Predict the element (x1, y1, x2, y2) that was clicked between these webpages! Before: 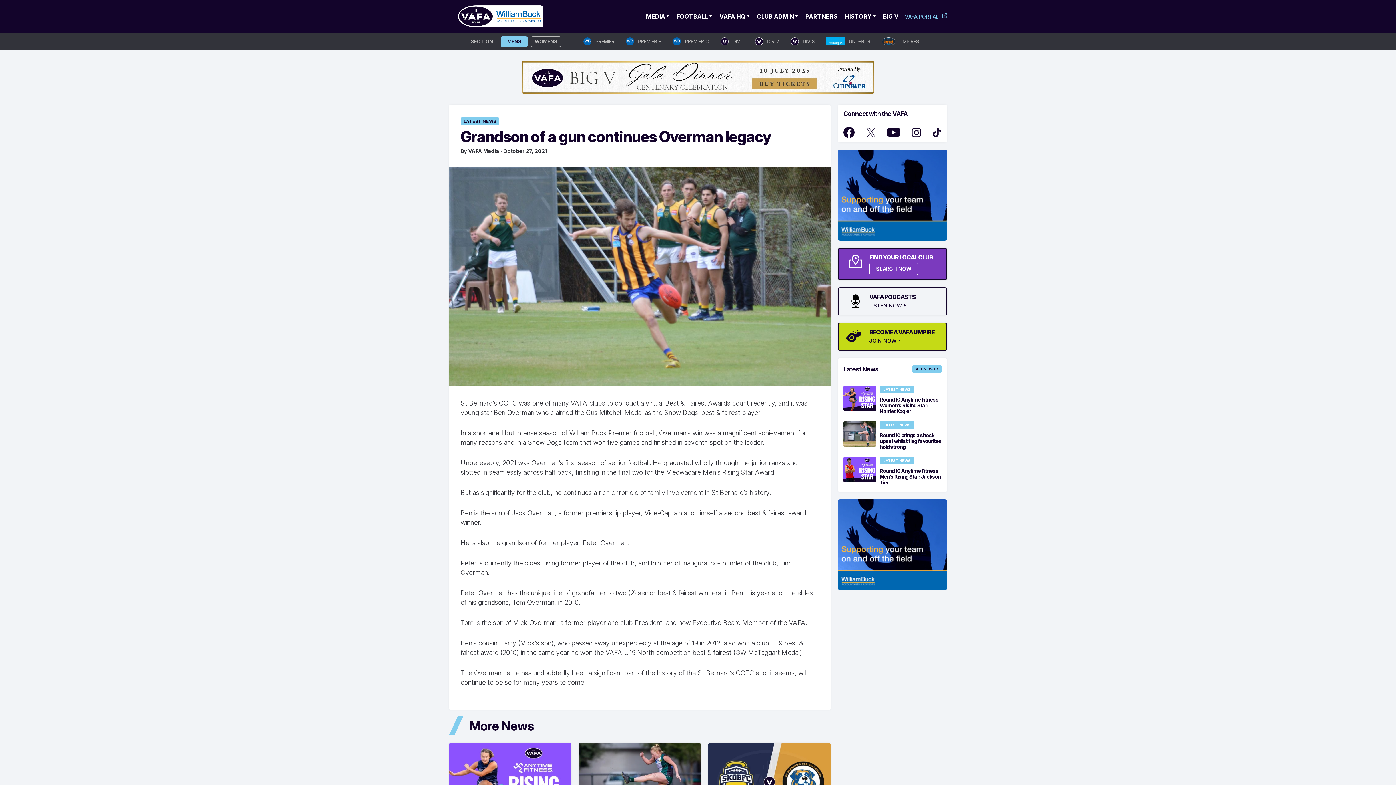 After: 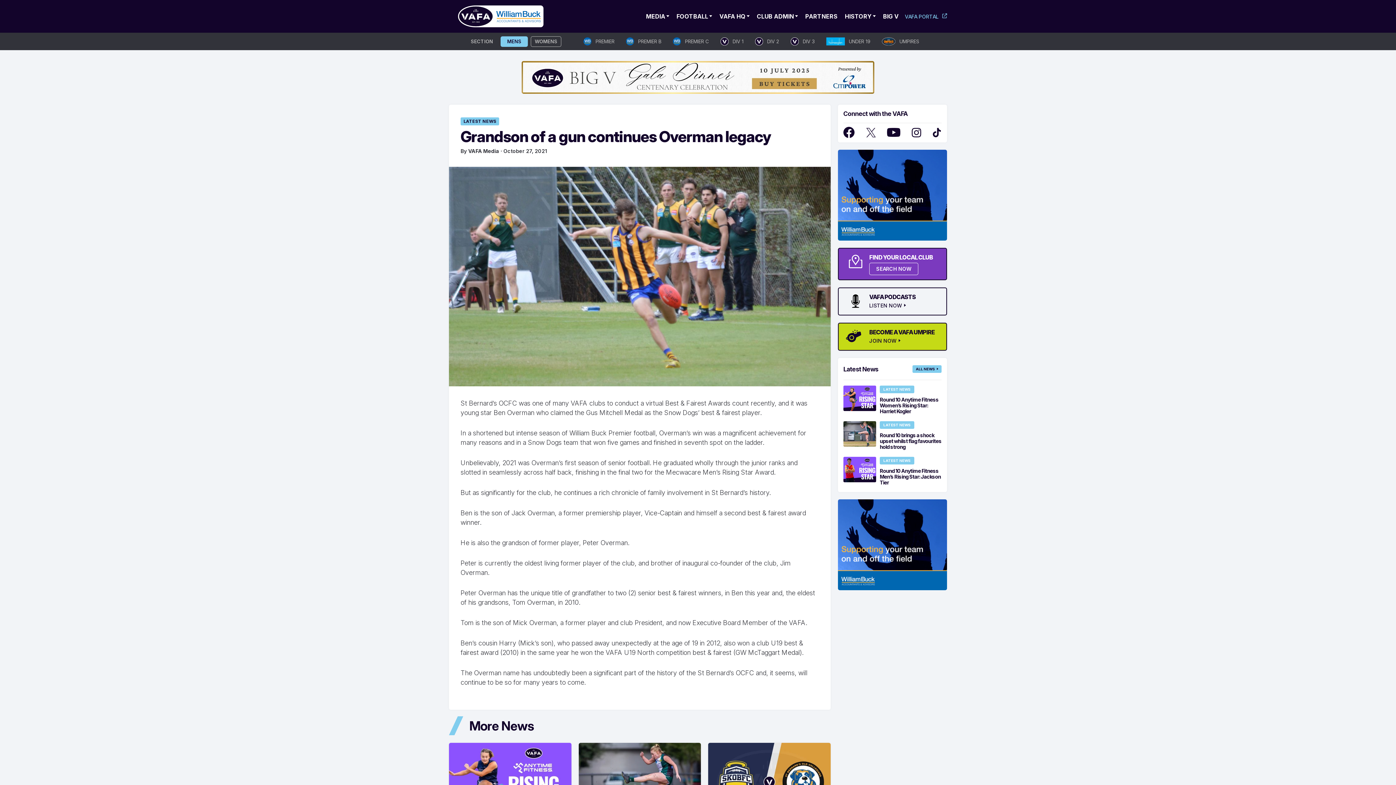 Action: bbox: (843, 421, 876, 450)